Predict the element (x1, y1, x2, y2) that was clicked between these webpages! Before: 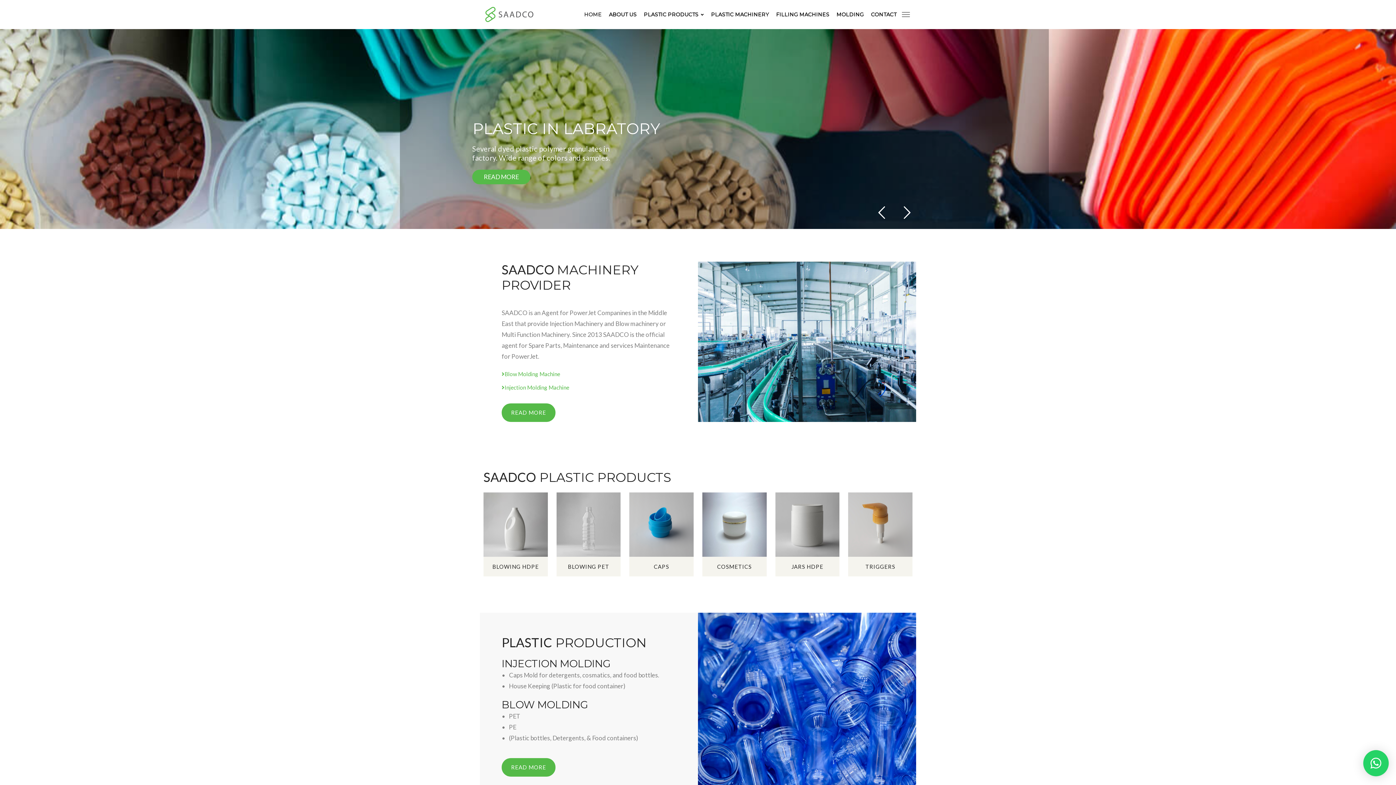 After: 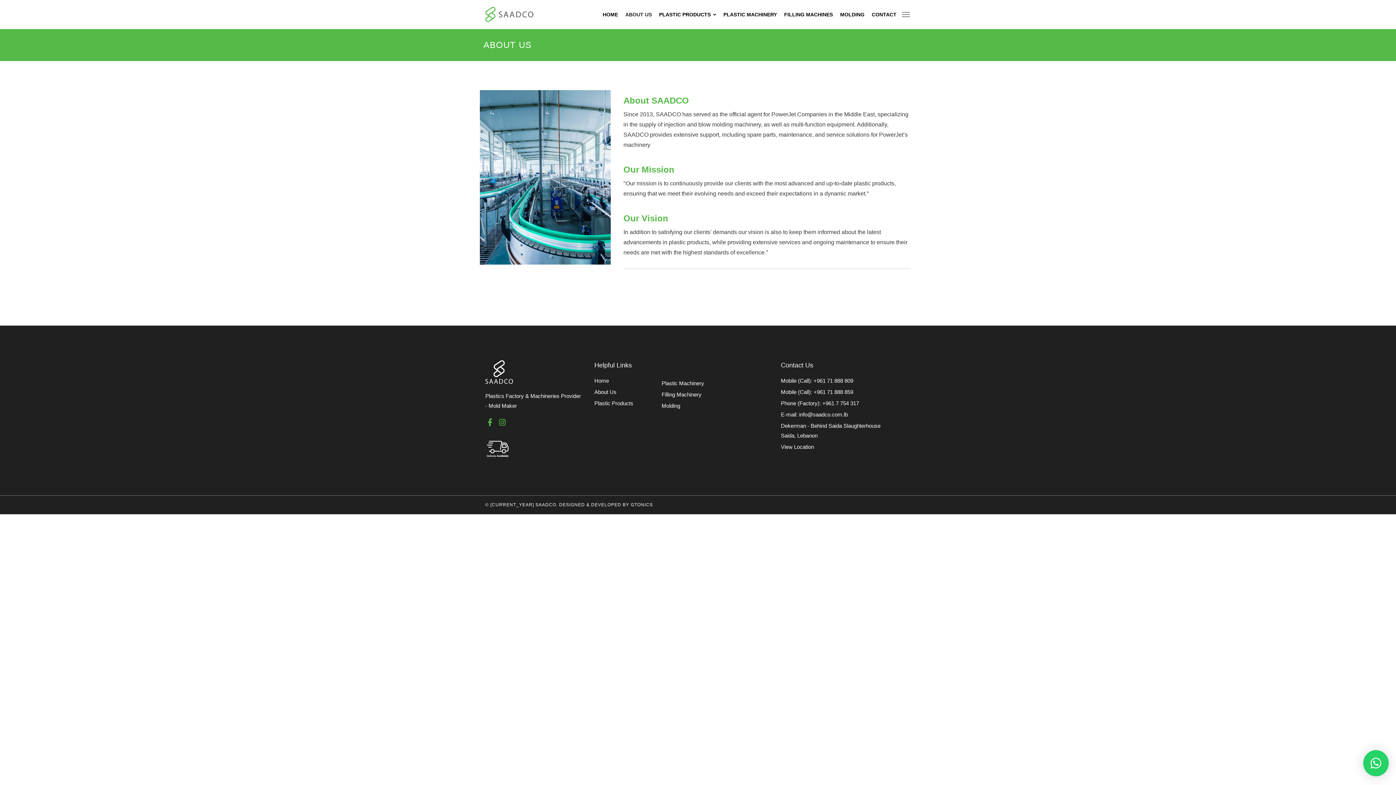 Action: label: ABOUT US bbox: (609, 12, 636, 17)